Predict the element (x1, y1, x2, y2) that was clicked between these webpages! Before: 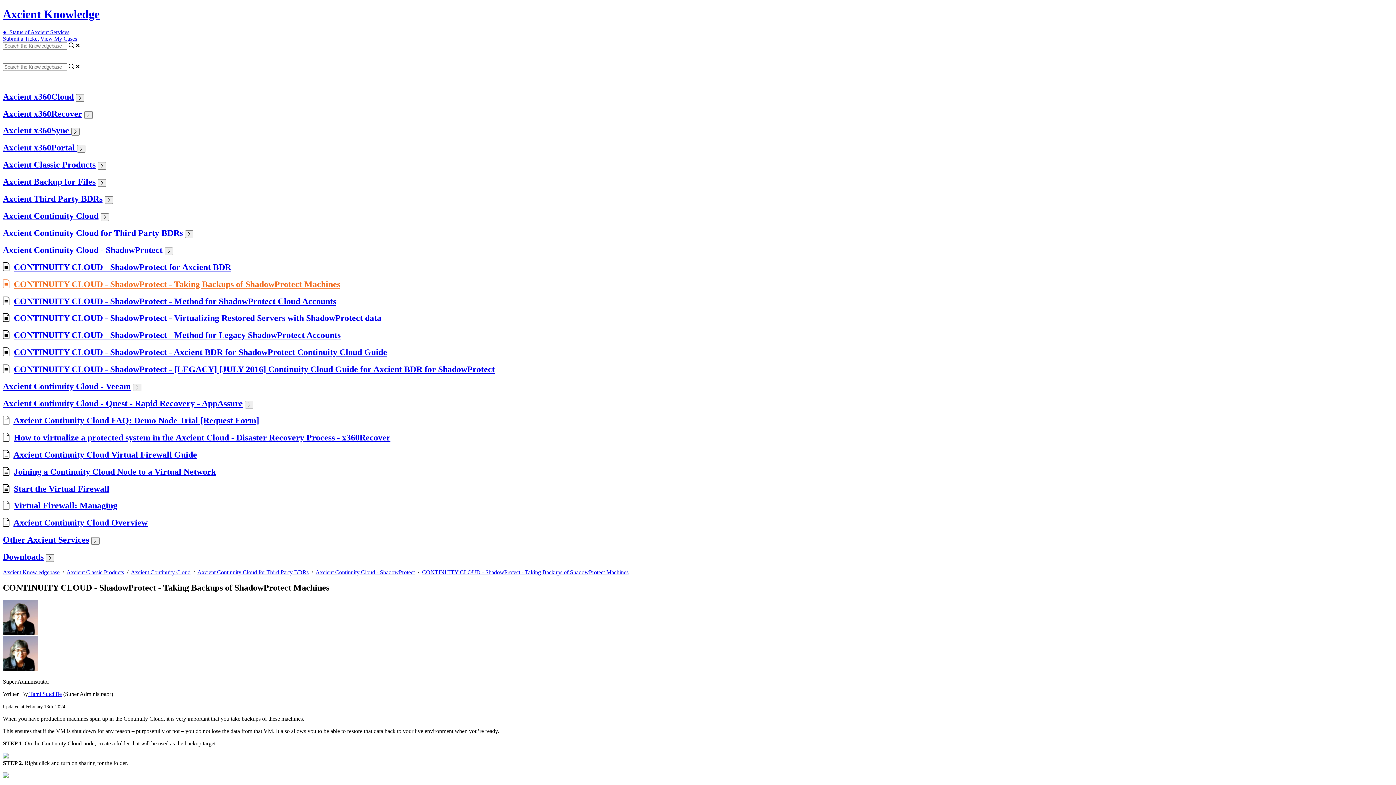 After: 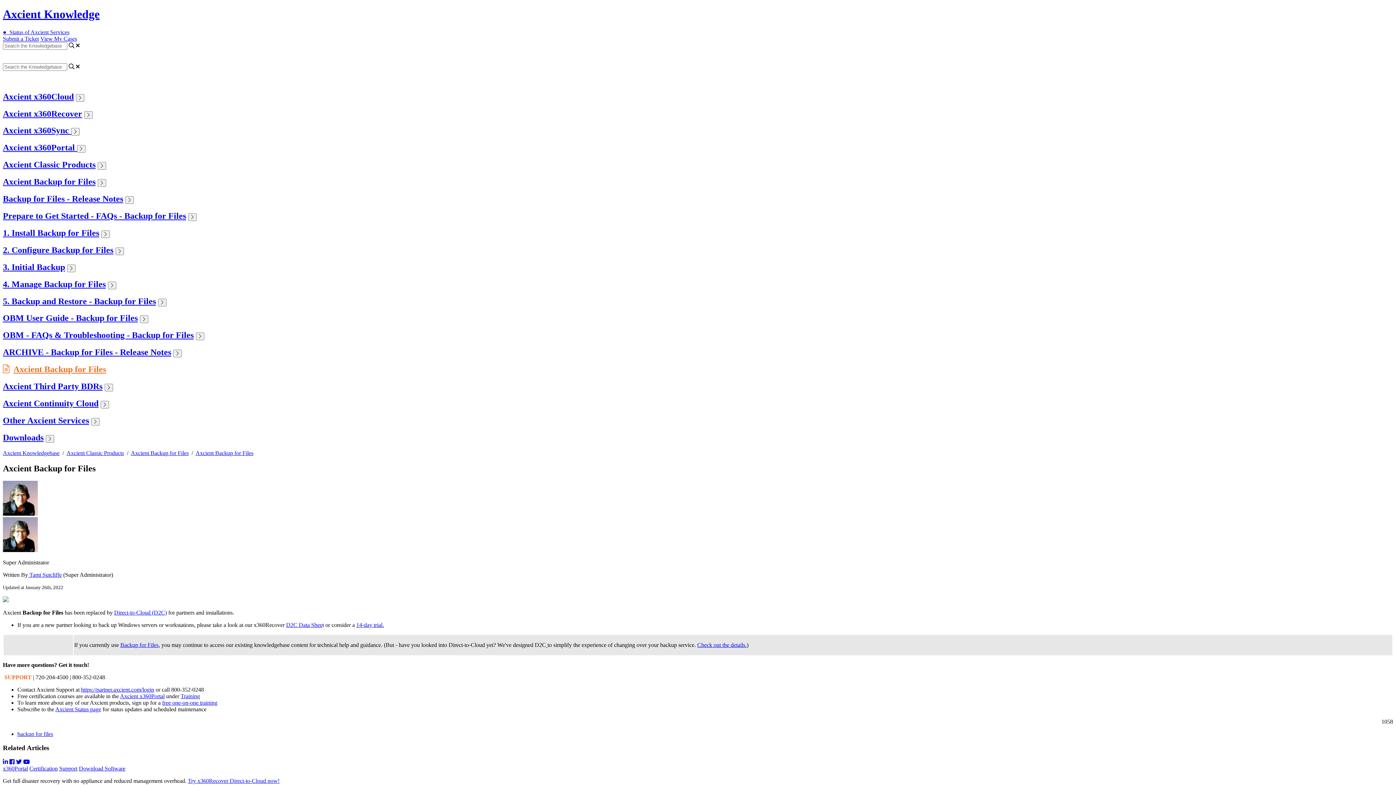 Action: label: Axcient Backup for Files bbox: (2, 177, 95, 186)